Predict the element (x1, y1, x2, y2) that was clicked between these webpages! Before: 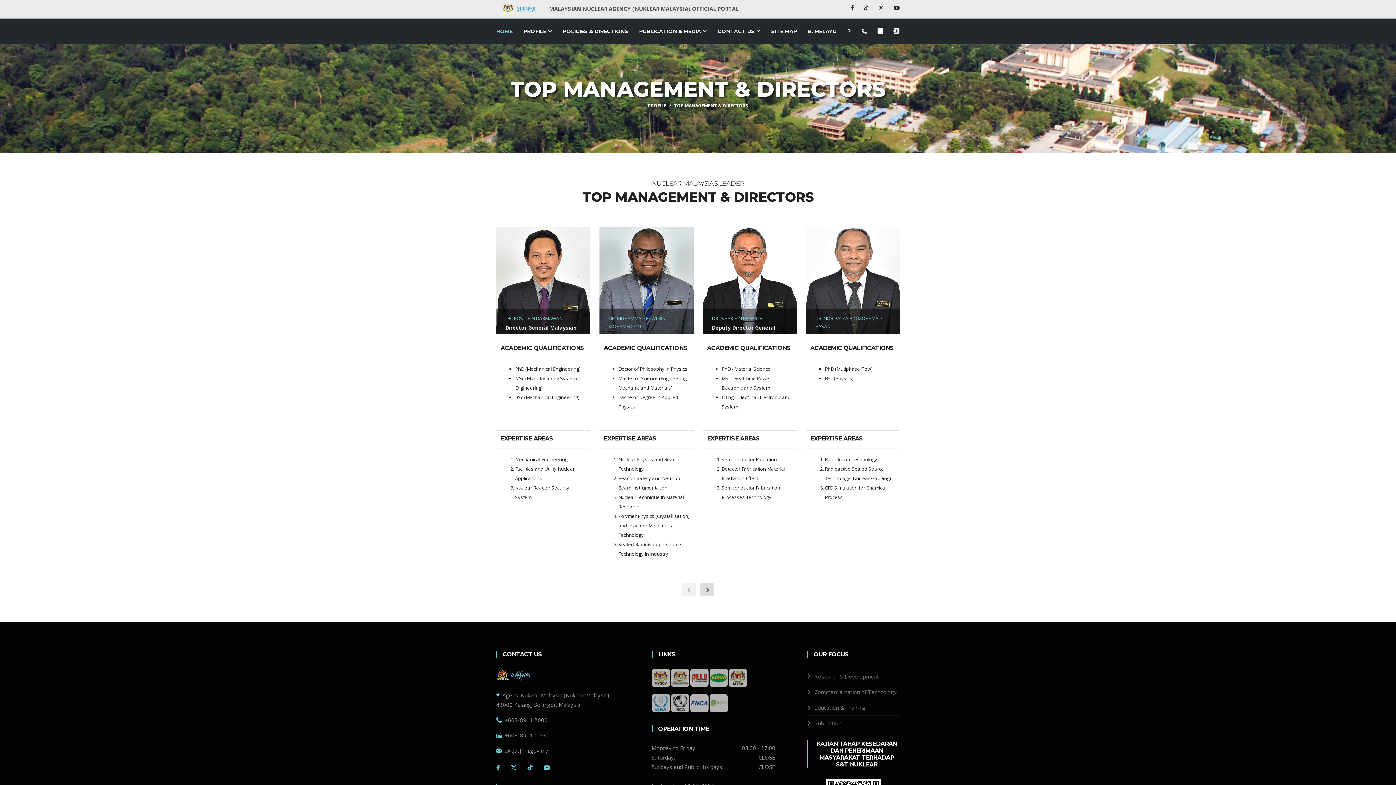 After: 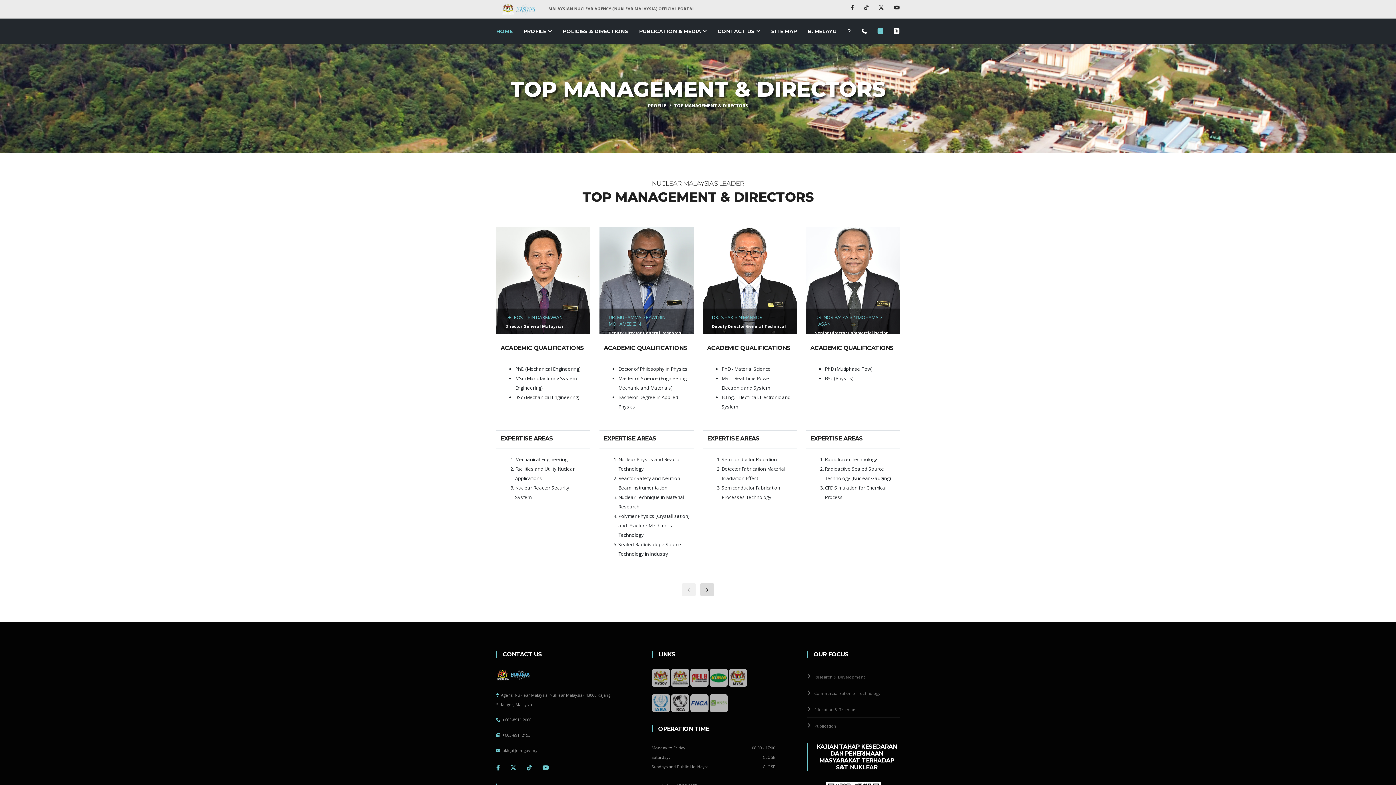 Action: bbox: (877, 18, 883, 44)